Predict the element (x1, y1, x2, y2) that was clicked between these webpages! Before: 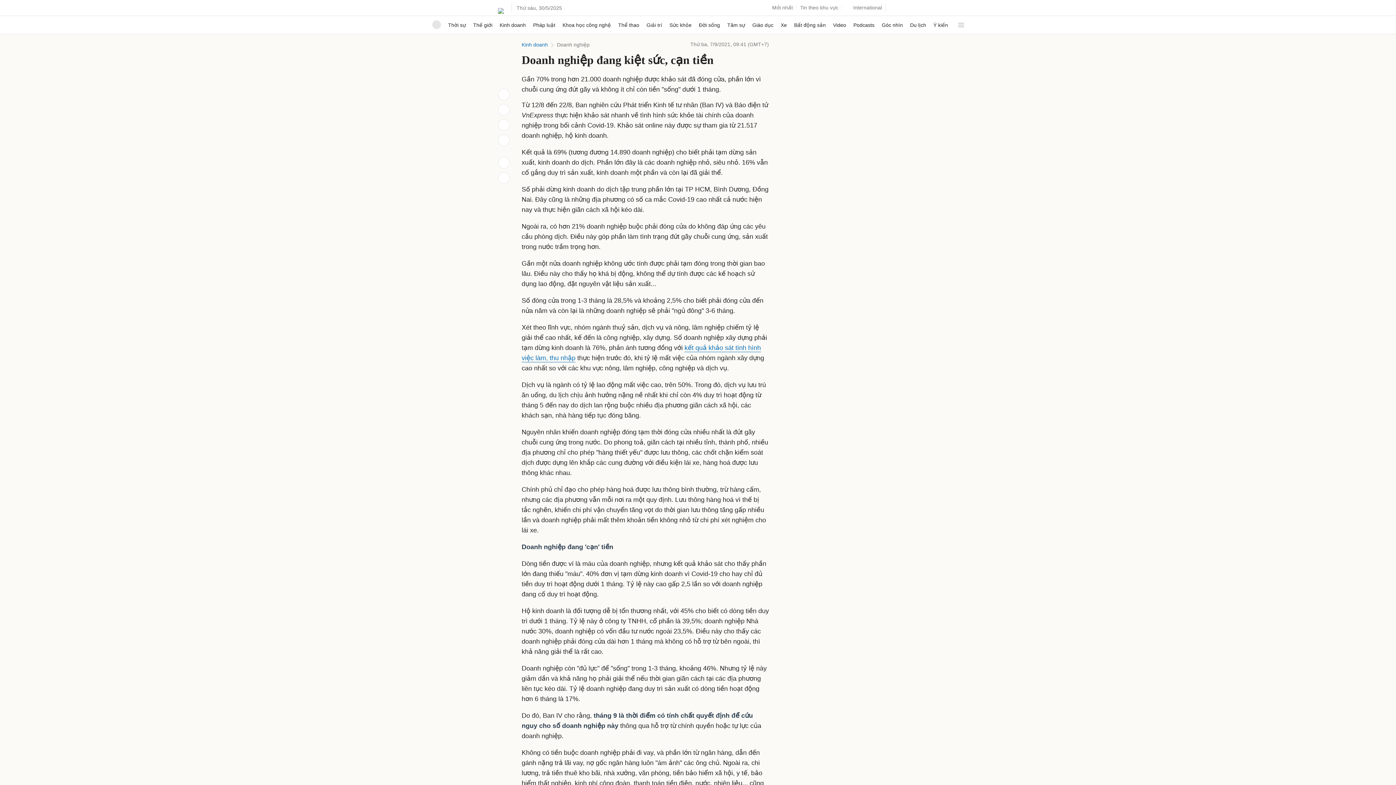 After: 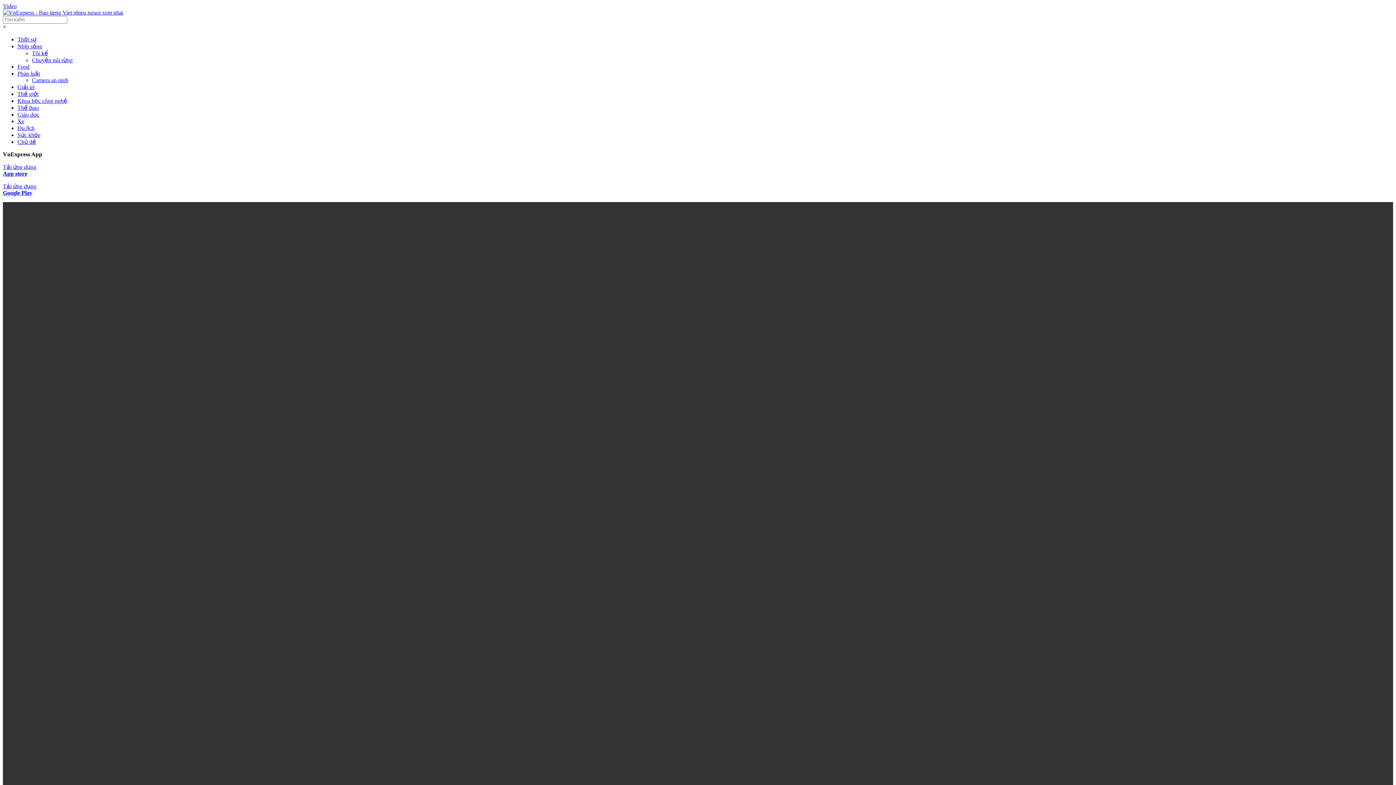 Action: label: Video bbox: (833, 16, 846, 33)